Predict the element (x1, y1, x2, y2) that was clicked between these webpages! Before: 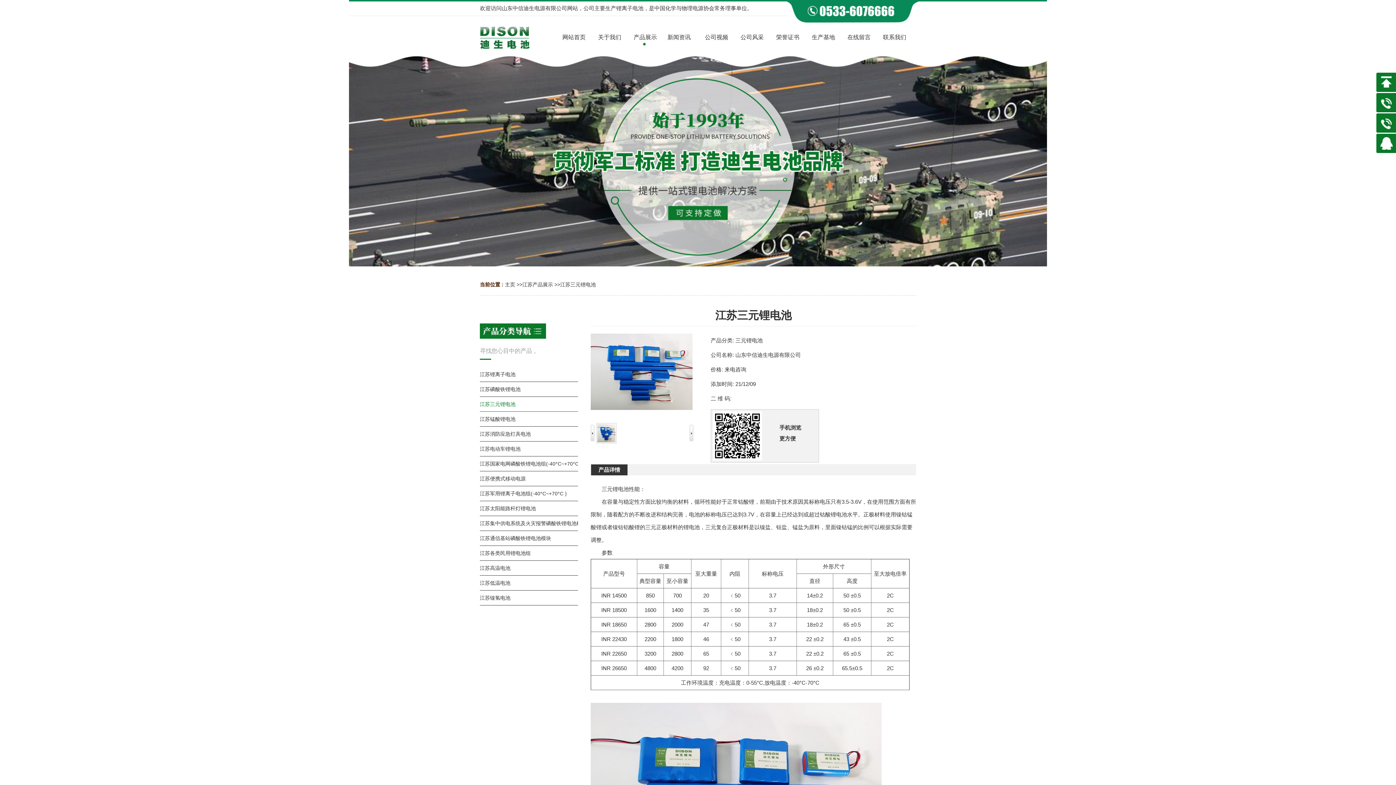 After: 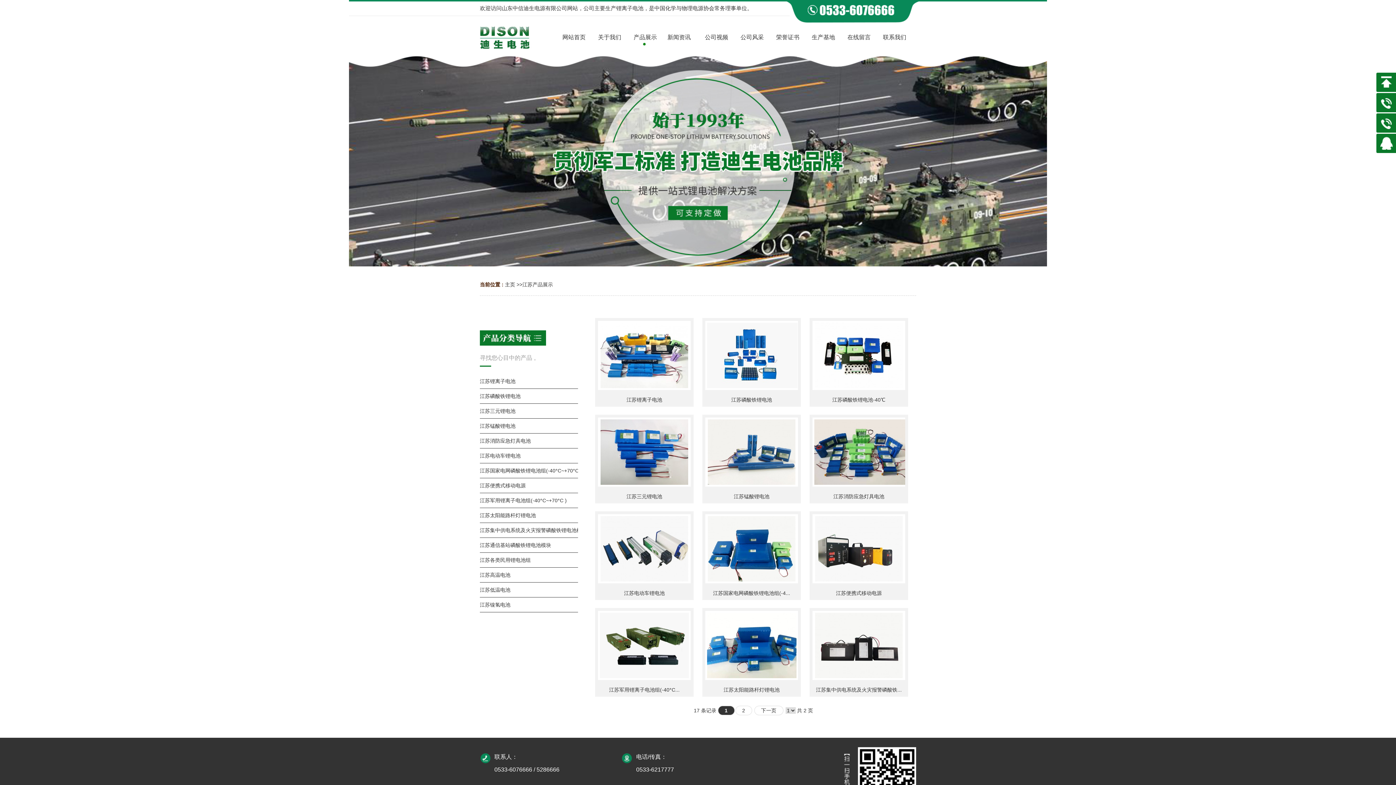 Action: label: 江苏产品展示 bbox: (522, 281, 553, 287)